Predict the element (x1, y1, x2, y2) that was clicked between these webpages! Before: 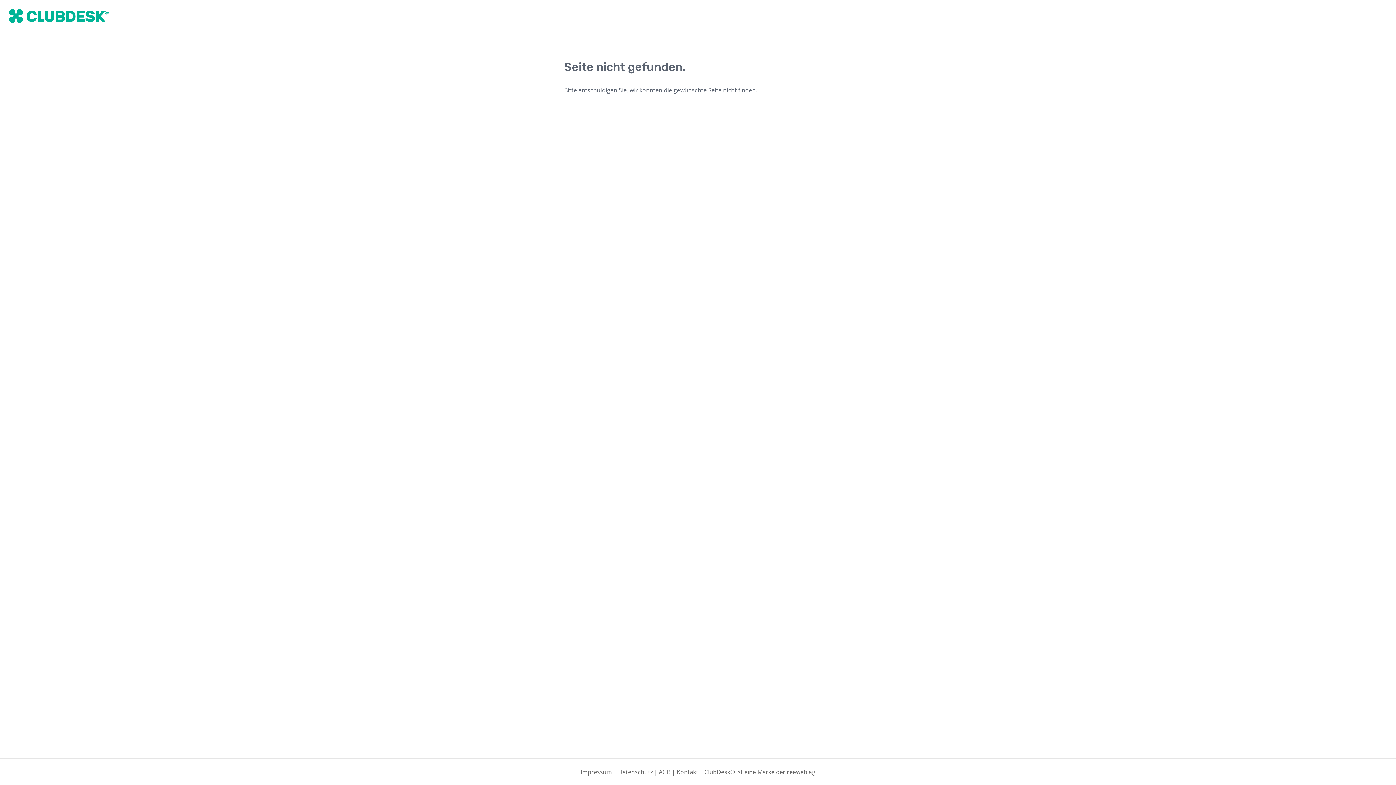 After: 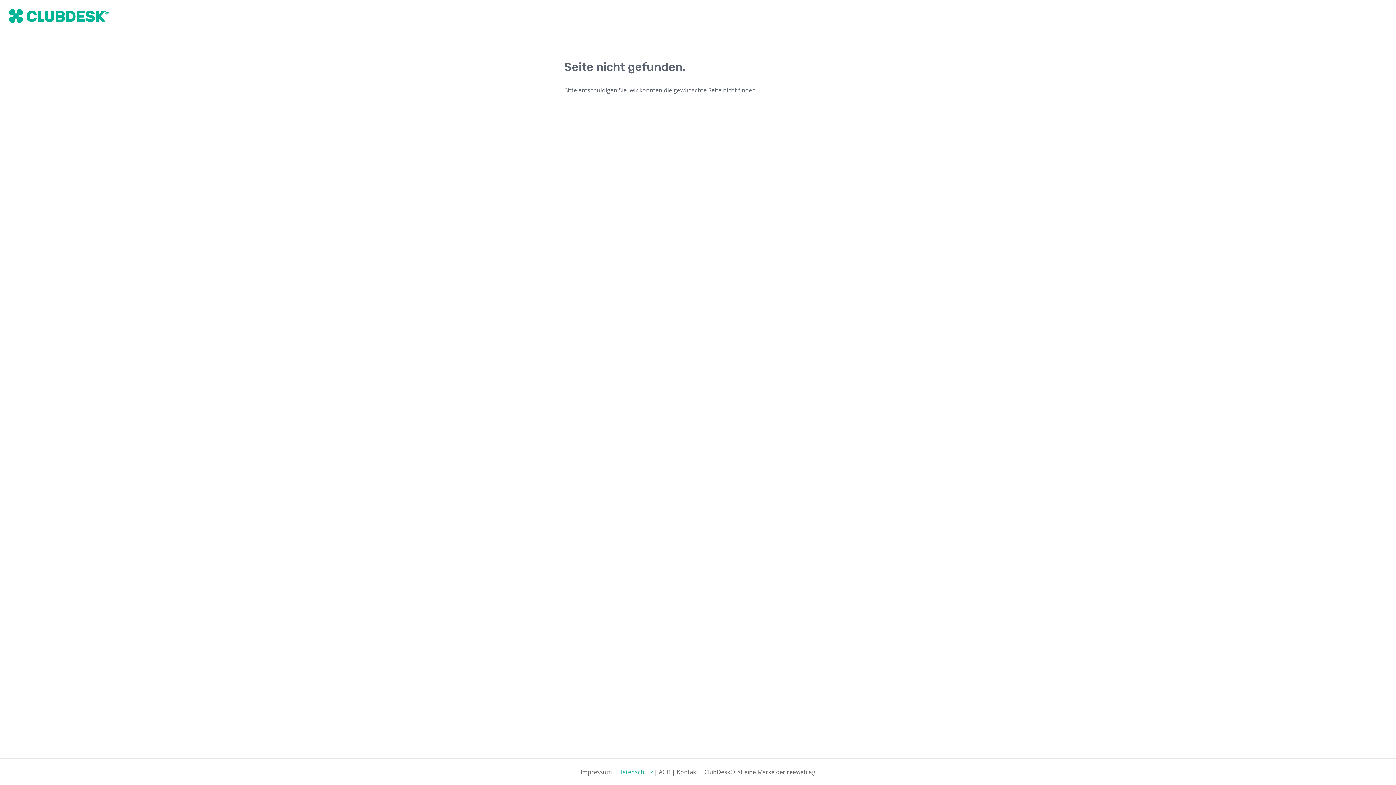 Action: label: Datenschutz bbox: (618, 768, 652, 776)